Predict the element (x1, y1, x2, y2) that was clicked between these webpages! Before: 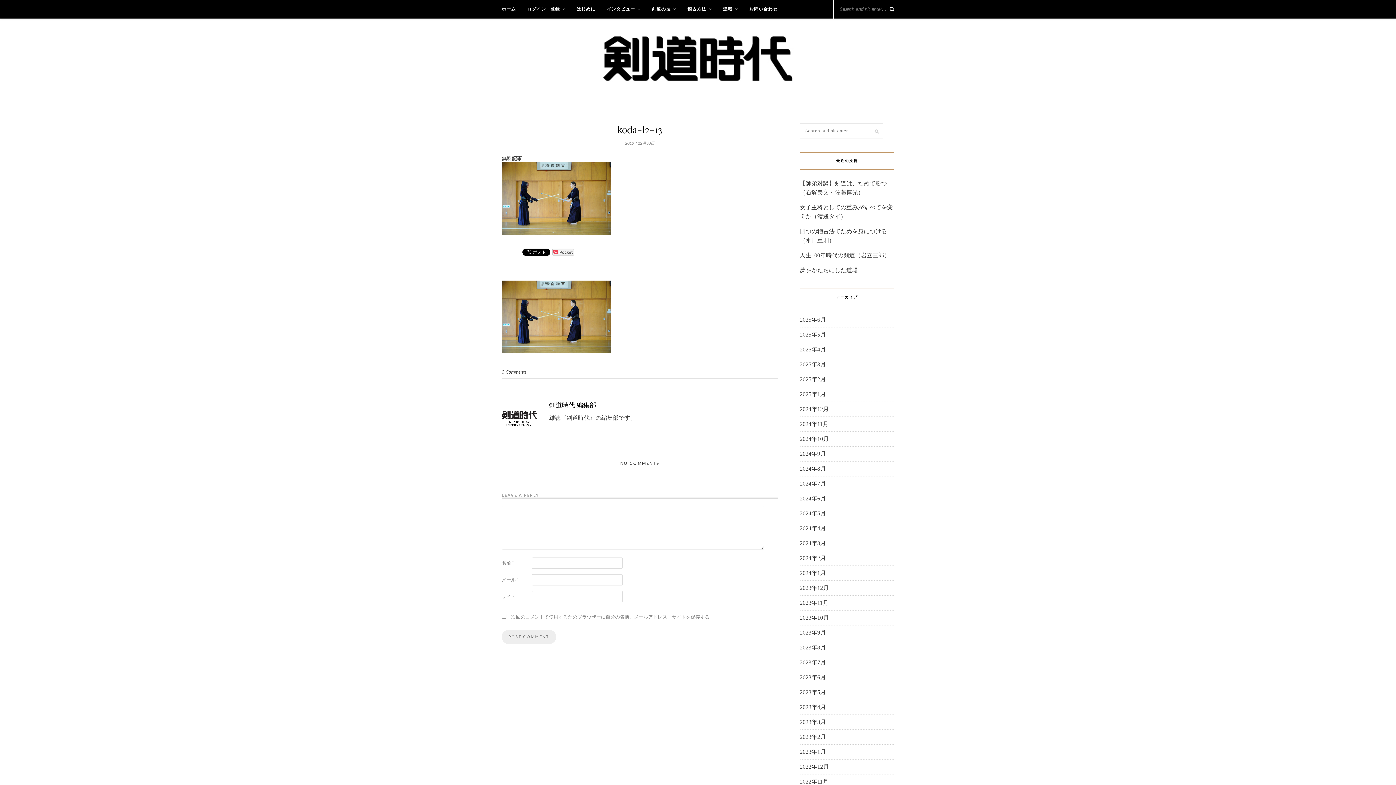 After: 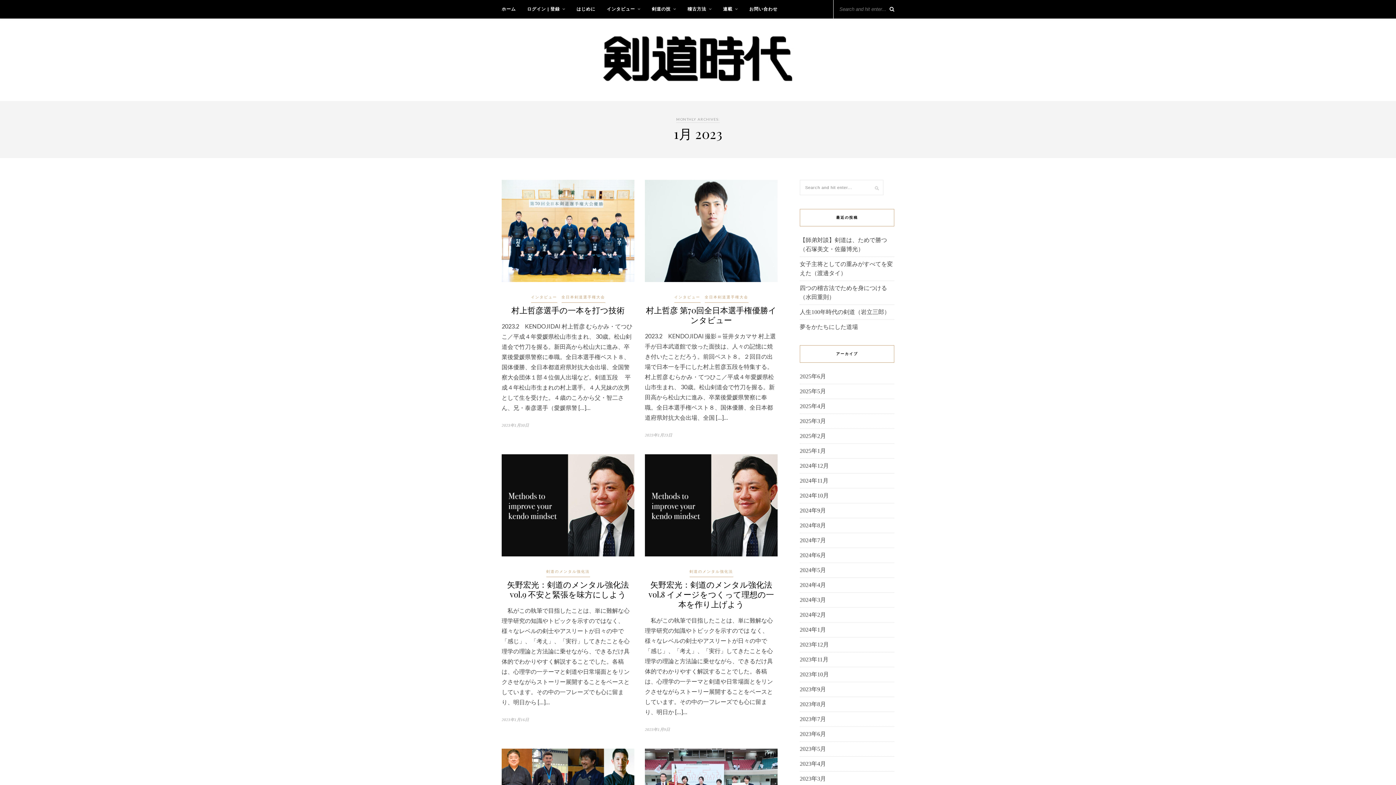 Action: bbox: (800, 749, 826, 755) label: 2023年1月